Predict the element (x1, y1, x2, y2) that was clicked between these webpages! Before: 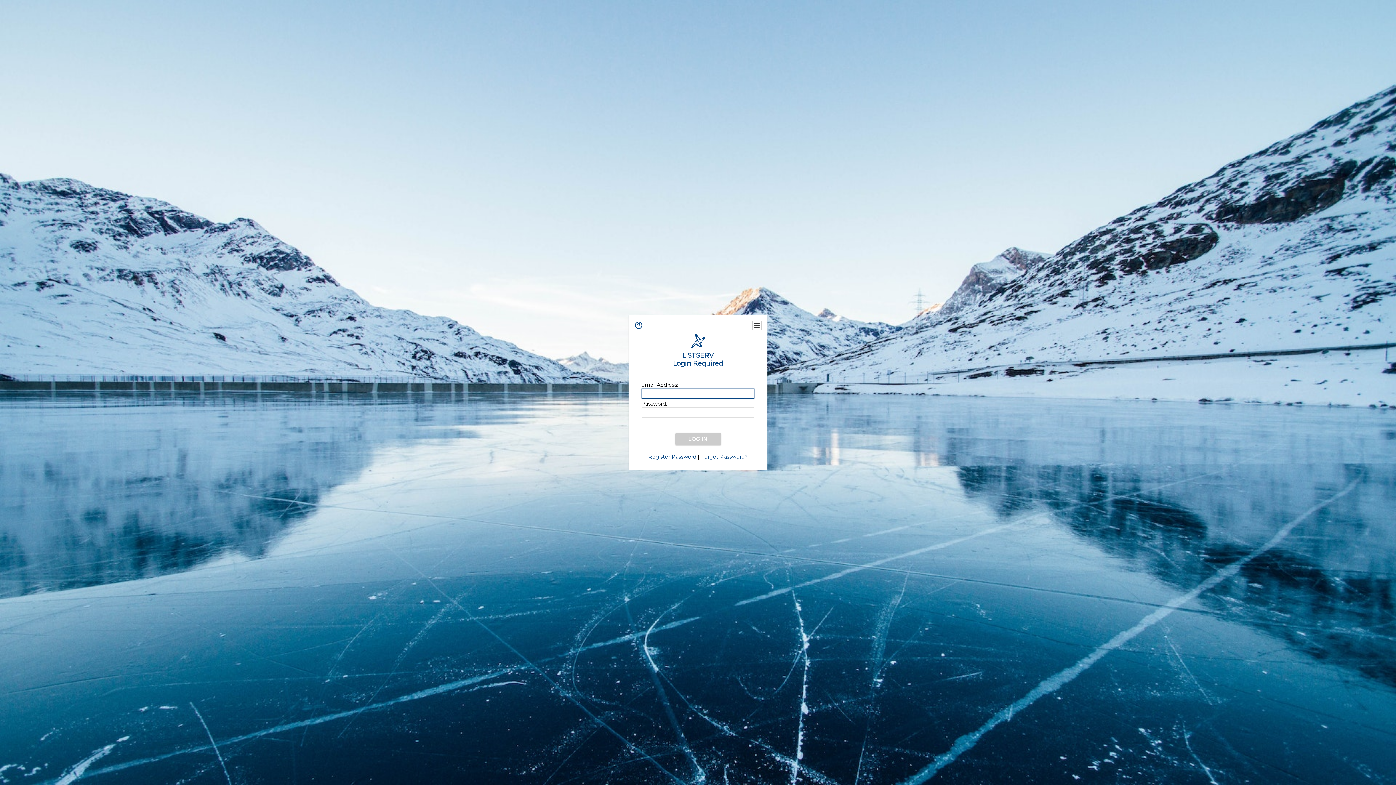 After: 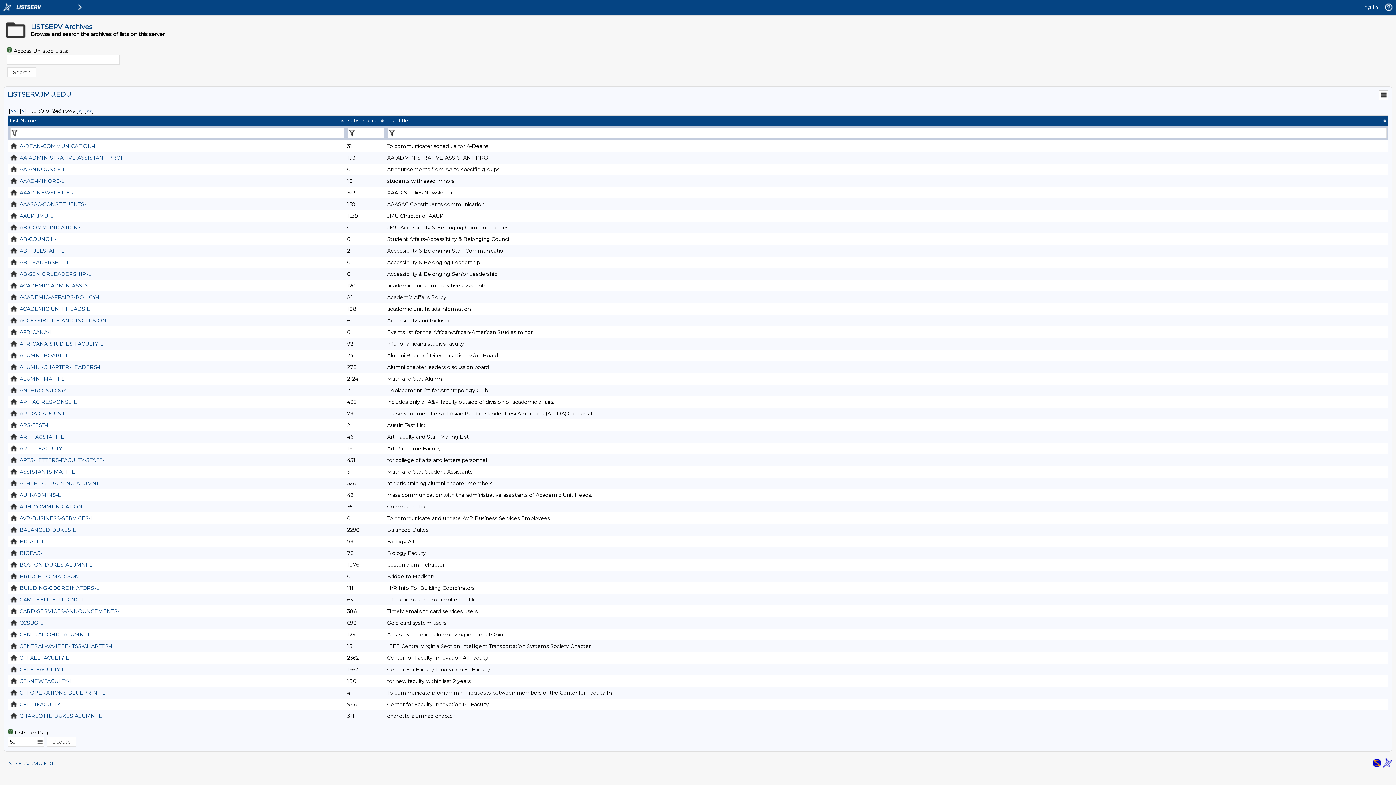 Action: bbox: (690, 343, 705, 350)